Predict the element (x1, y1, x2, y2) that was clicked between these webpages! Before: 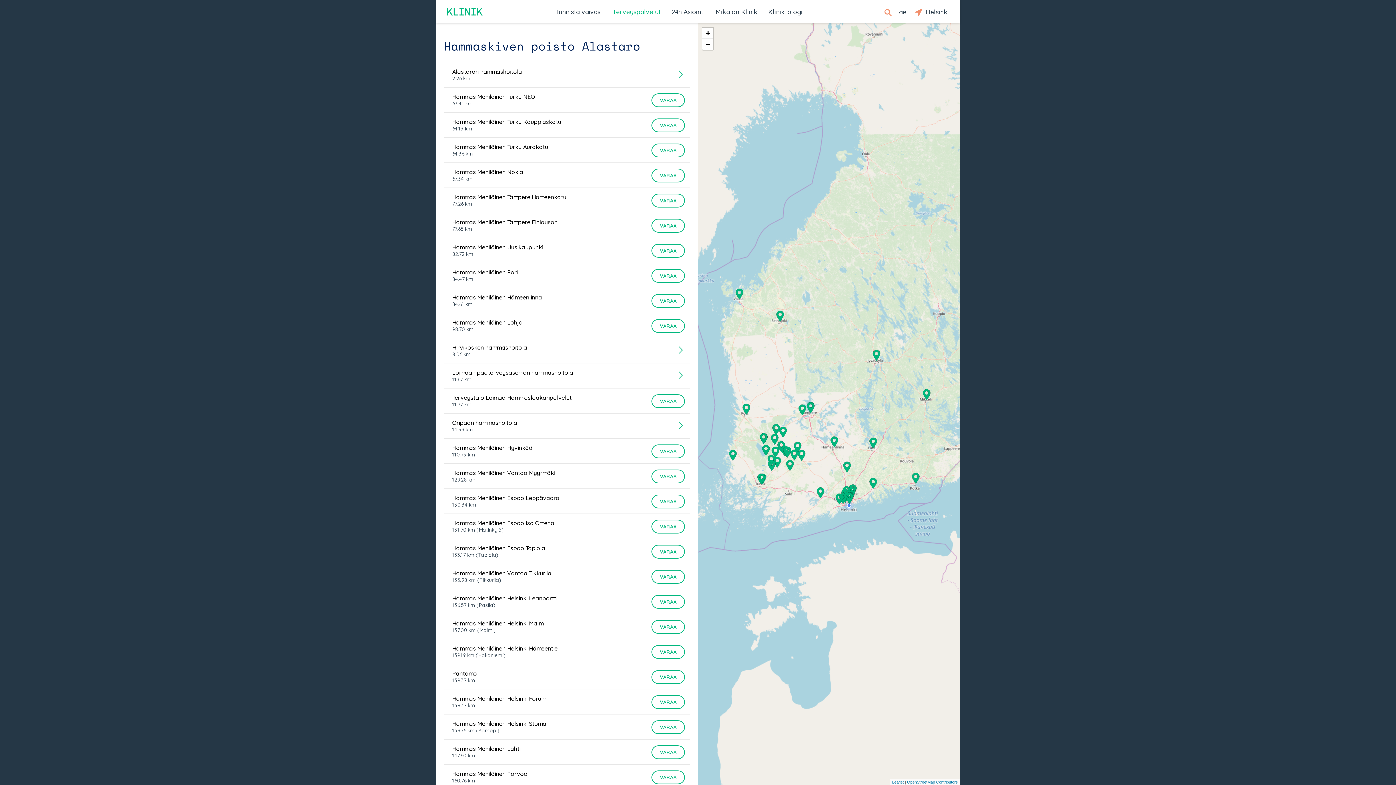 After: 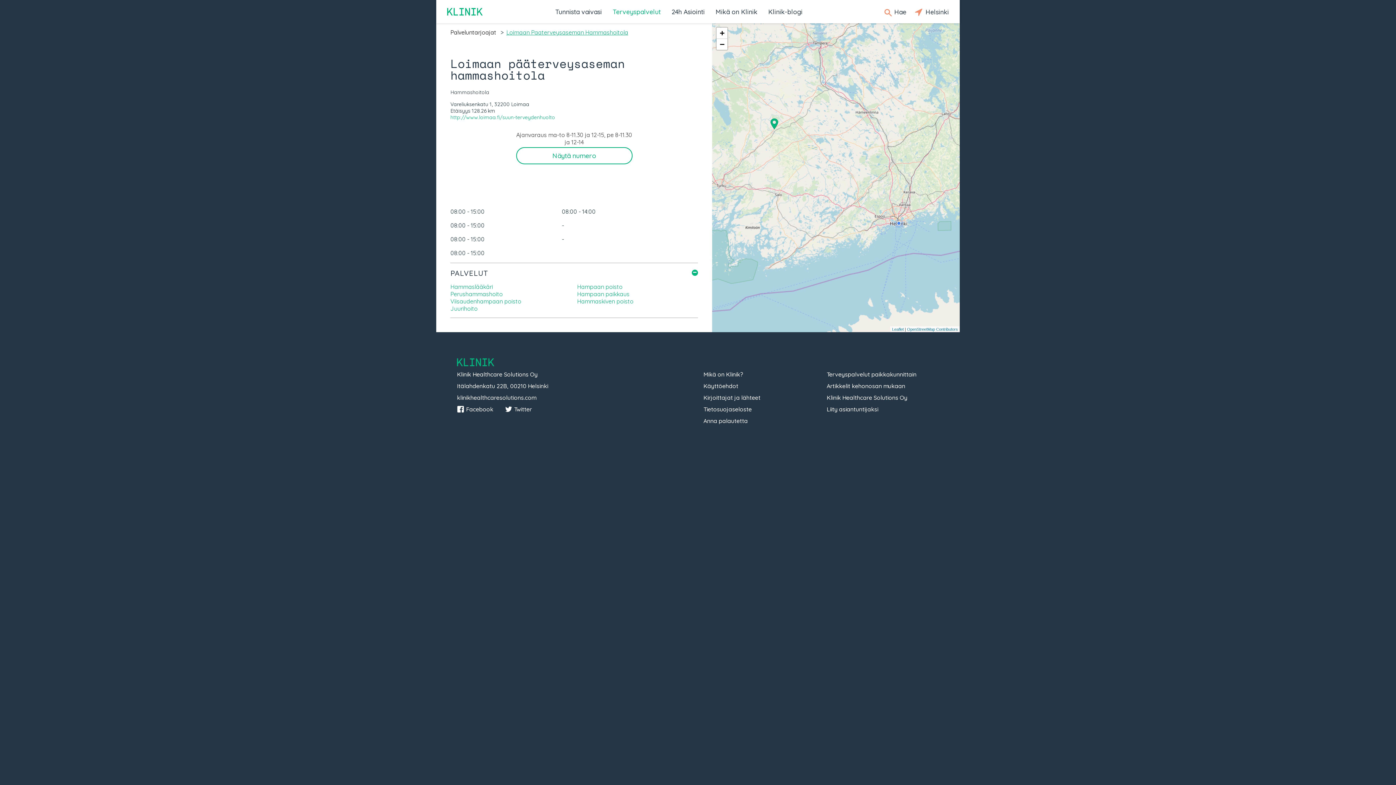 Action: label: Loimaan pääterveysaseman hammashoitola
11.67 km bbox: (449, 369, 685, 382)